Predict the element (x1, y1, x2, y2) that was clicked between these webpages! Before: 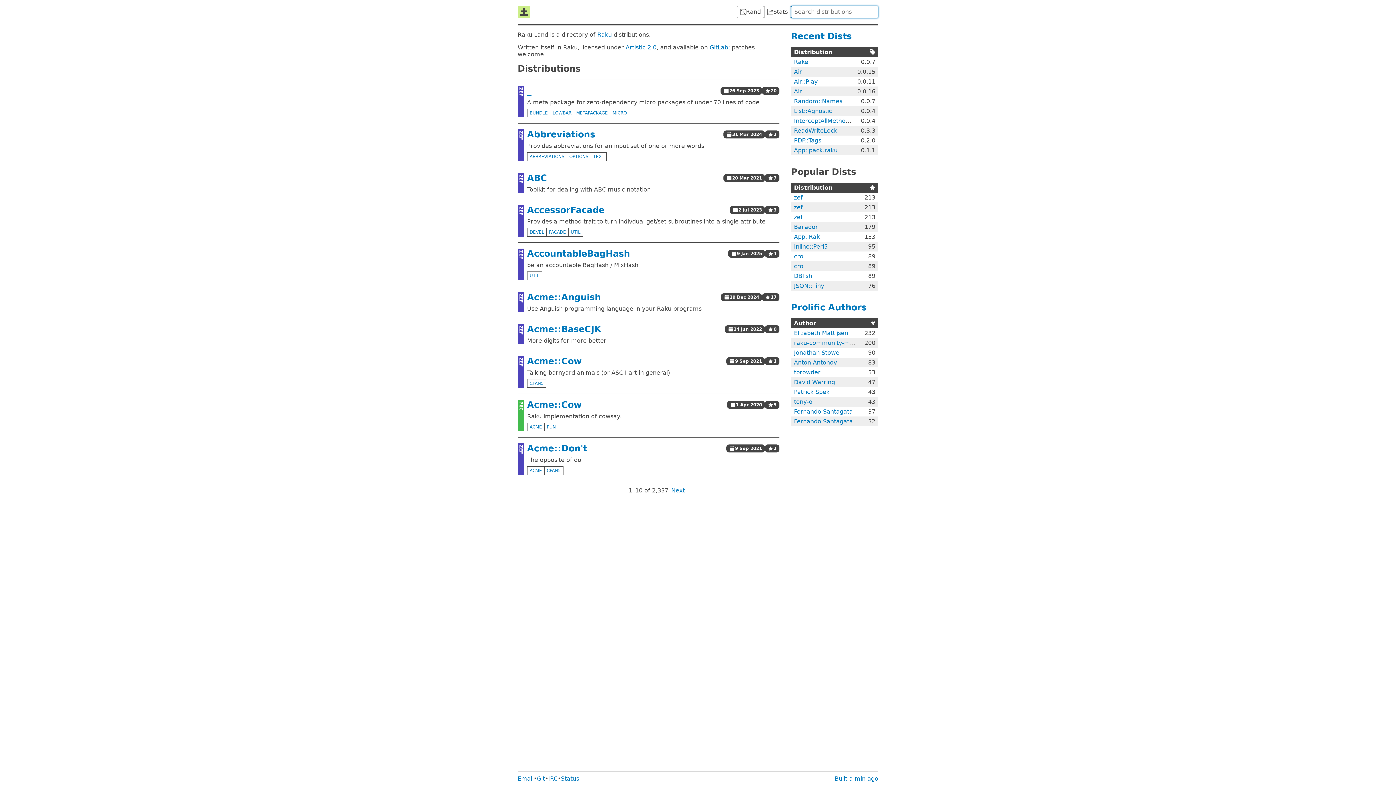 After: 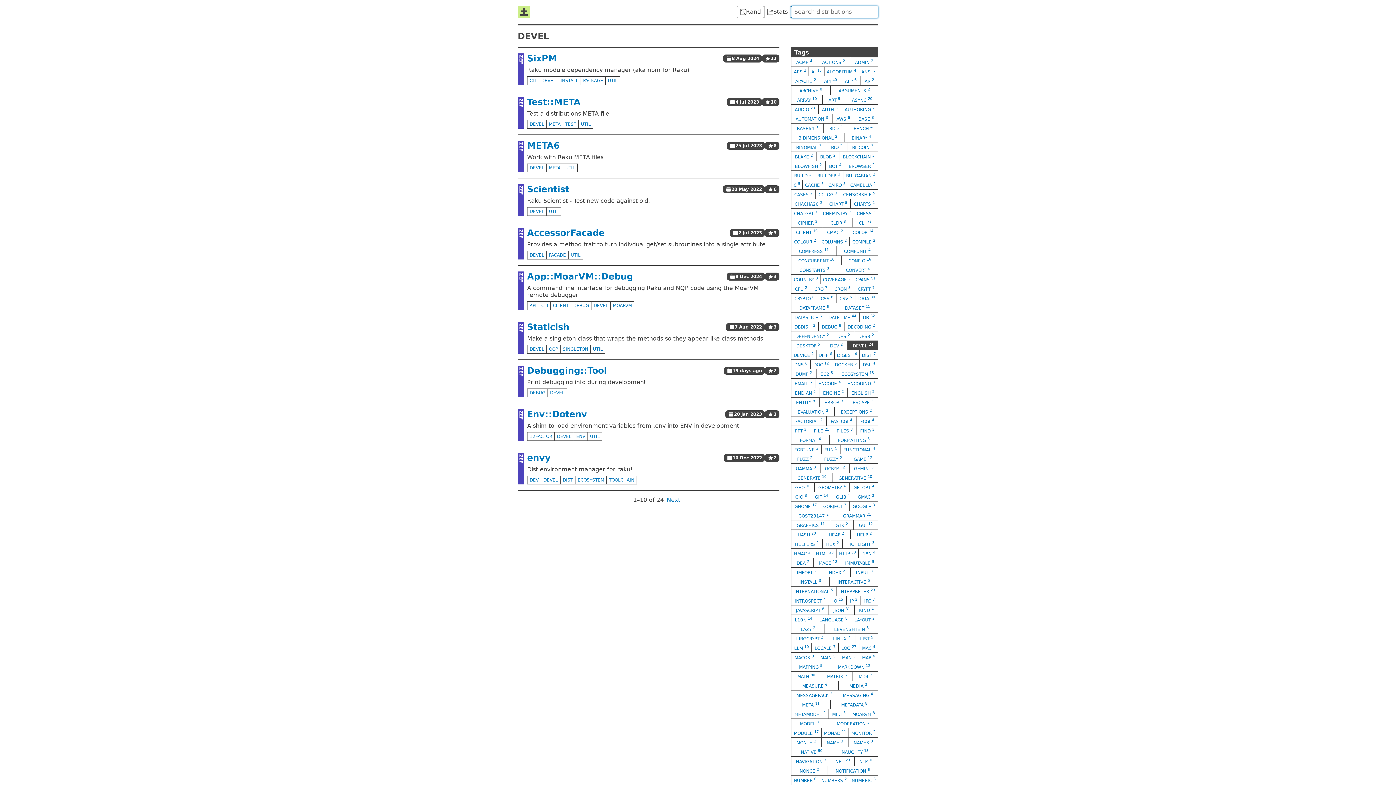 Action: label: DEVEL bbox: (527, 228, 546, 236)